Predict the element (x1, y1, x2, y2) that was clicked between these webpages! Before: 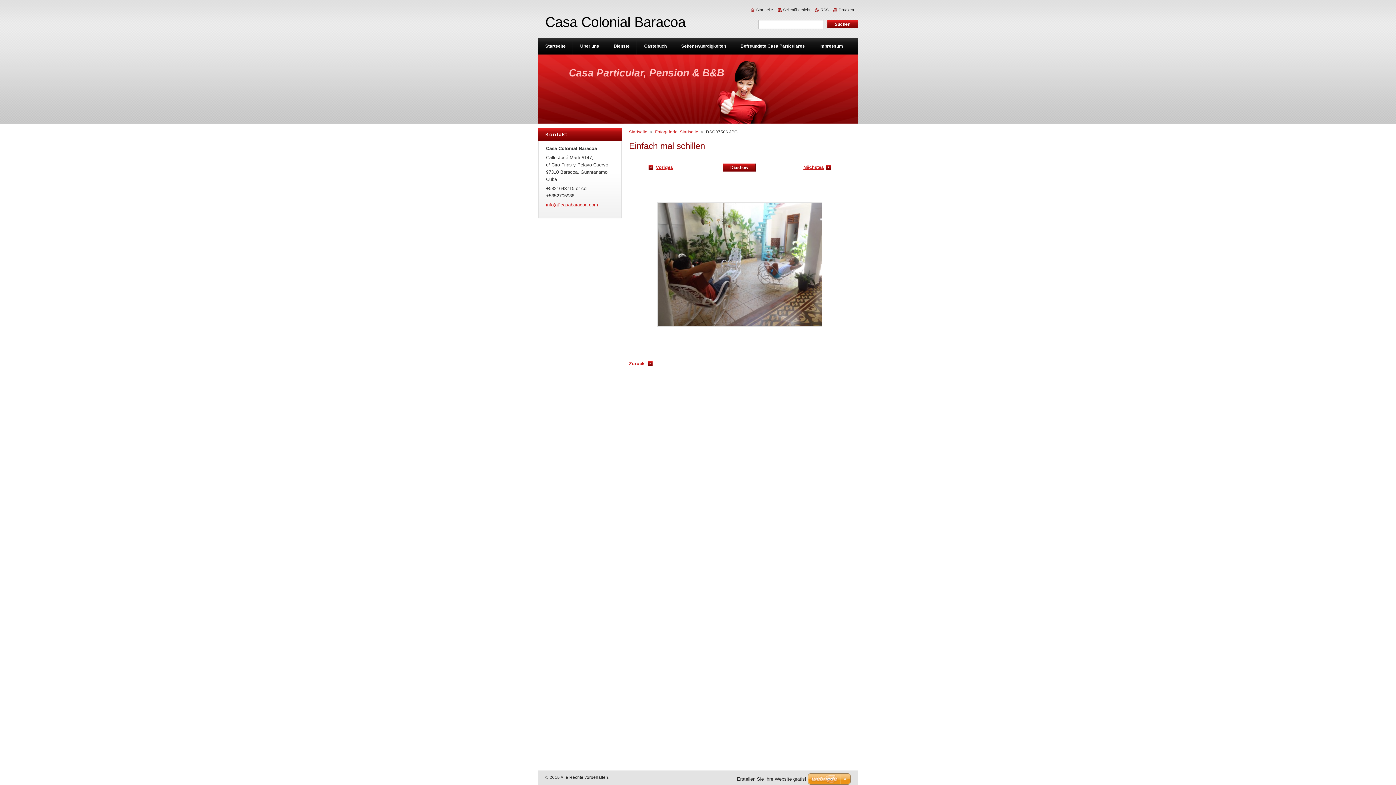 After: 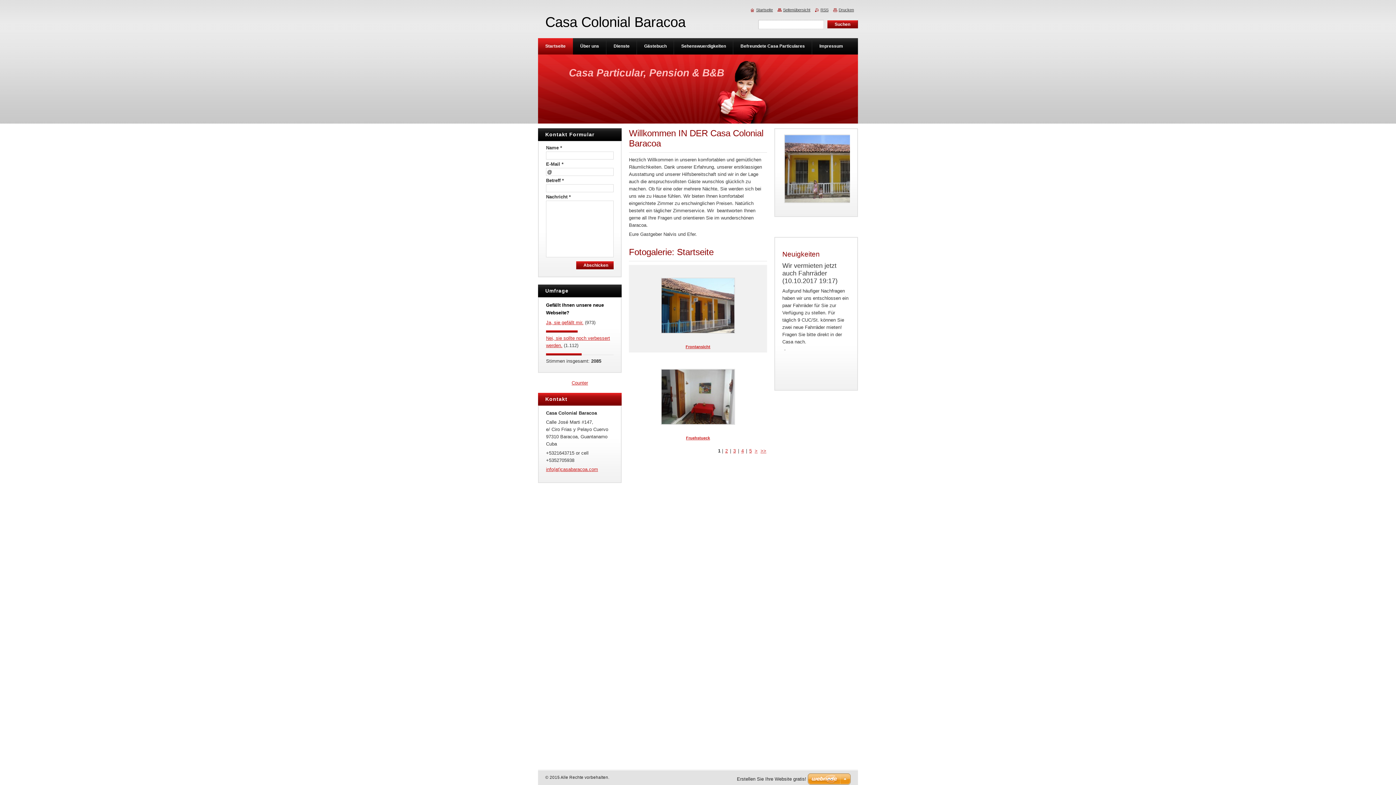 Action: label: Fotogalerie: Startseite bbox: (655, 129, 698, 134)